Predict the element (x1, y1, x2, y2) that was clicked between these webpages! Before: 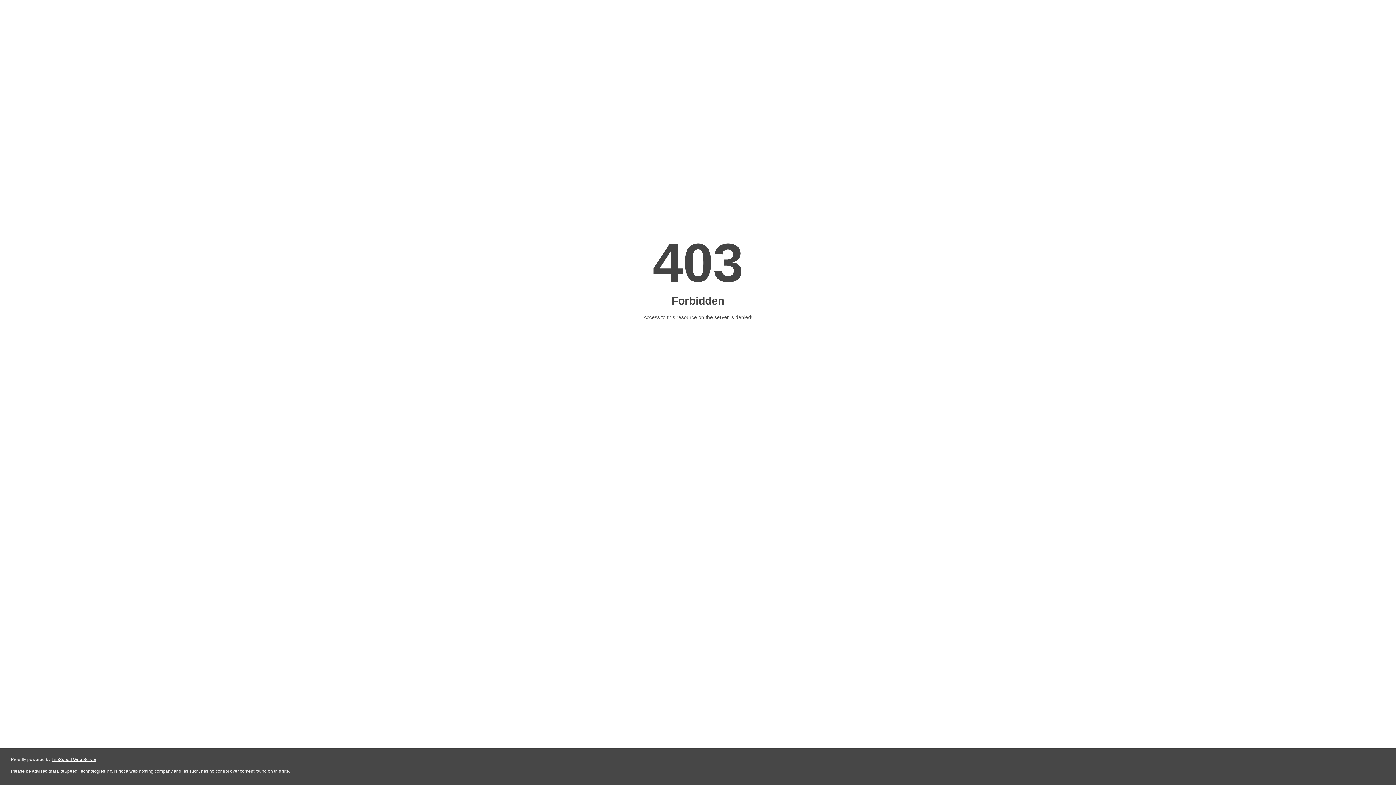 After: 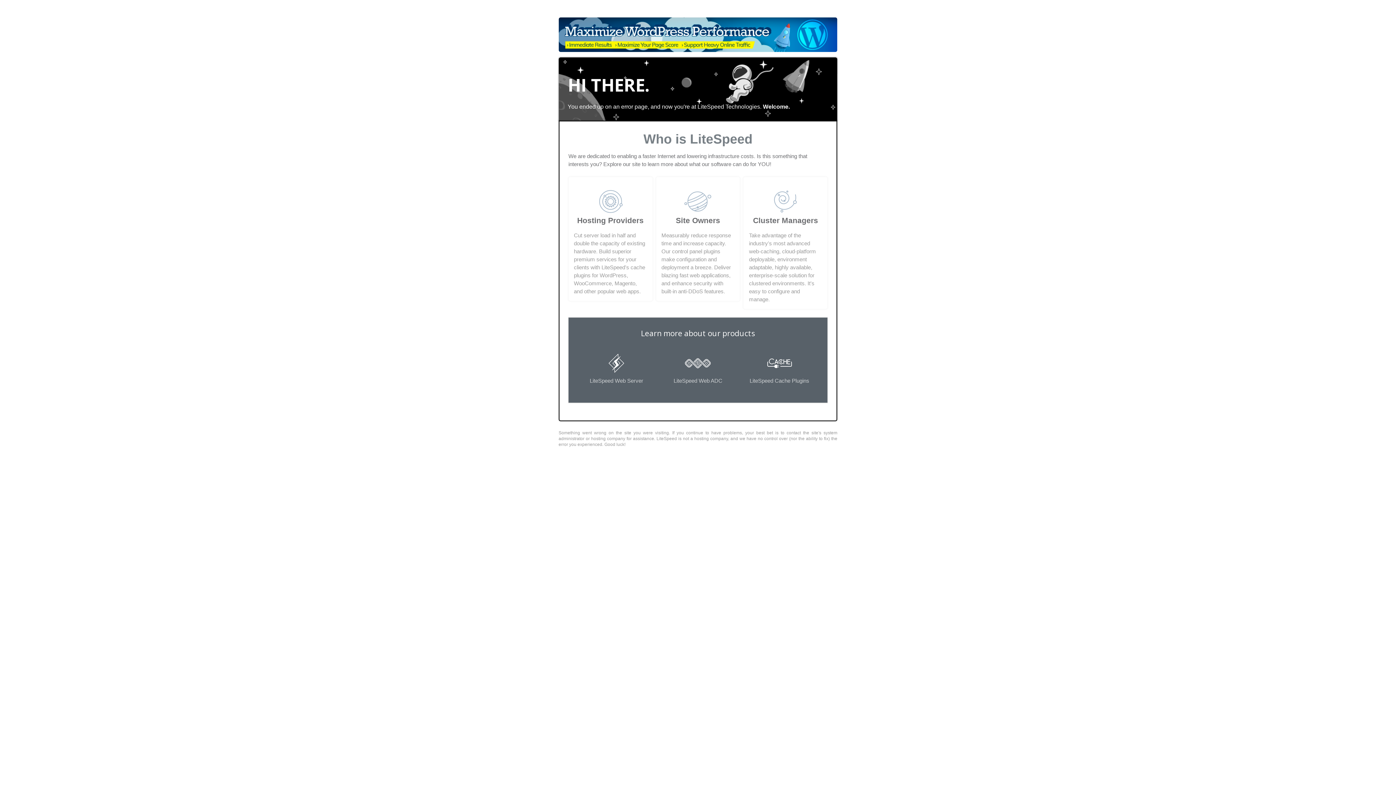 Action: bbox: (51, 757, 96, 762) label: LiteSpeed Web Server